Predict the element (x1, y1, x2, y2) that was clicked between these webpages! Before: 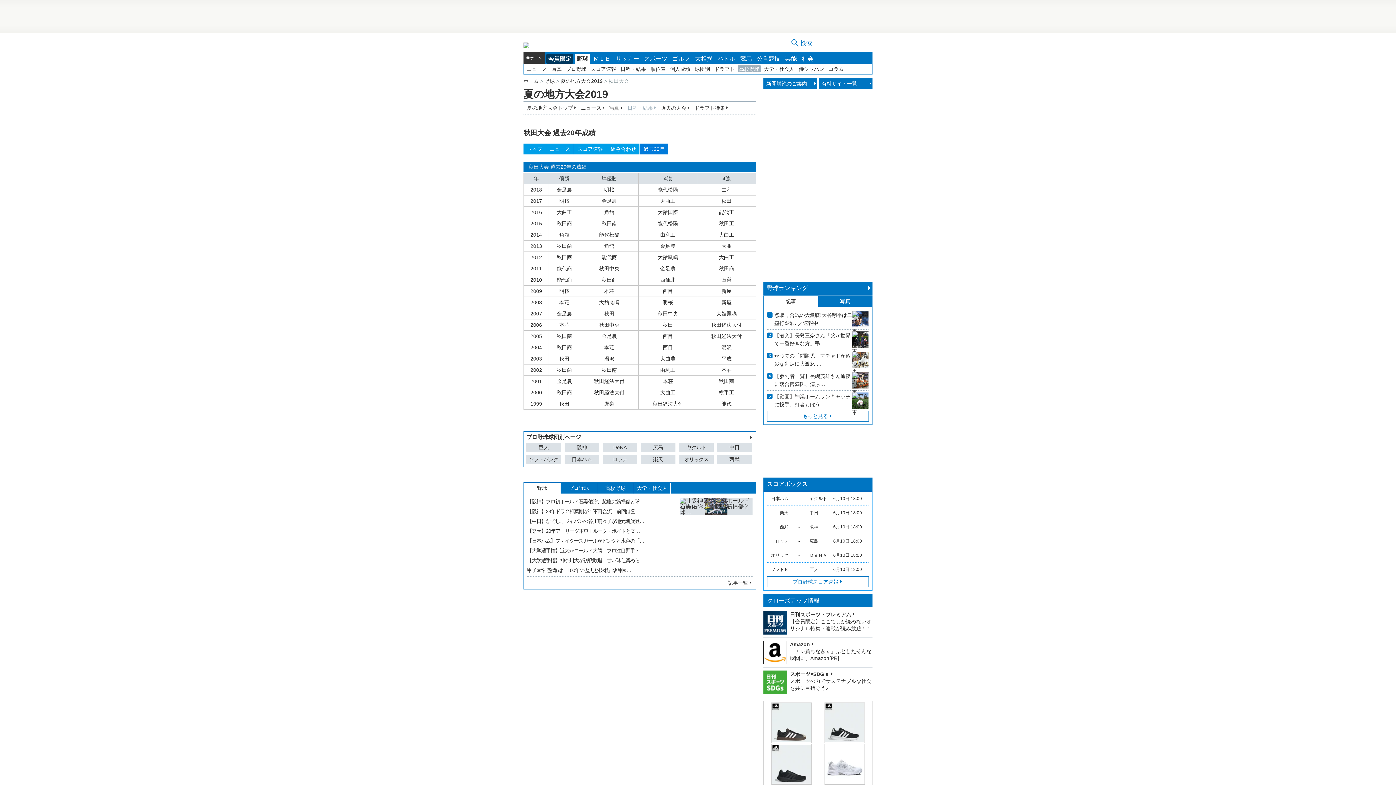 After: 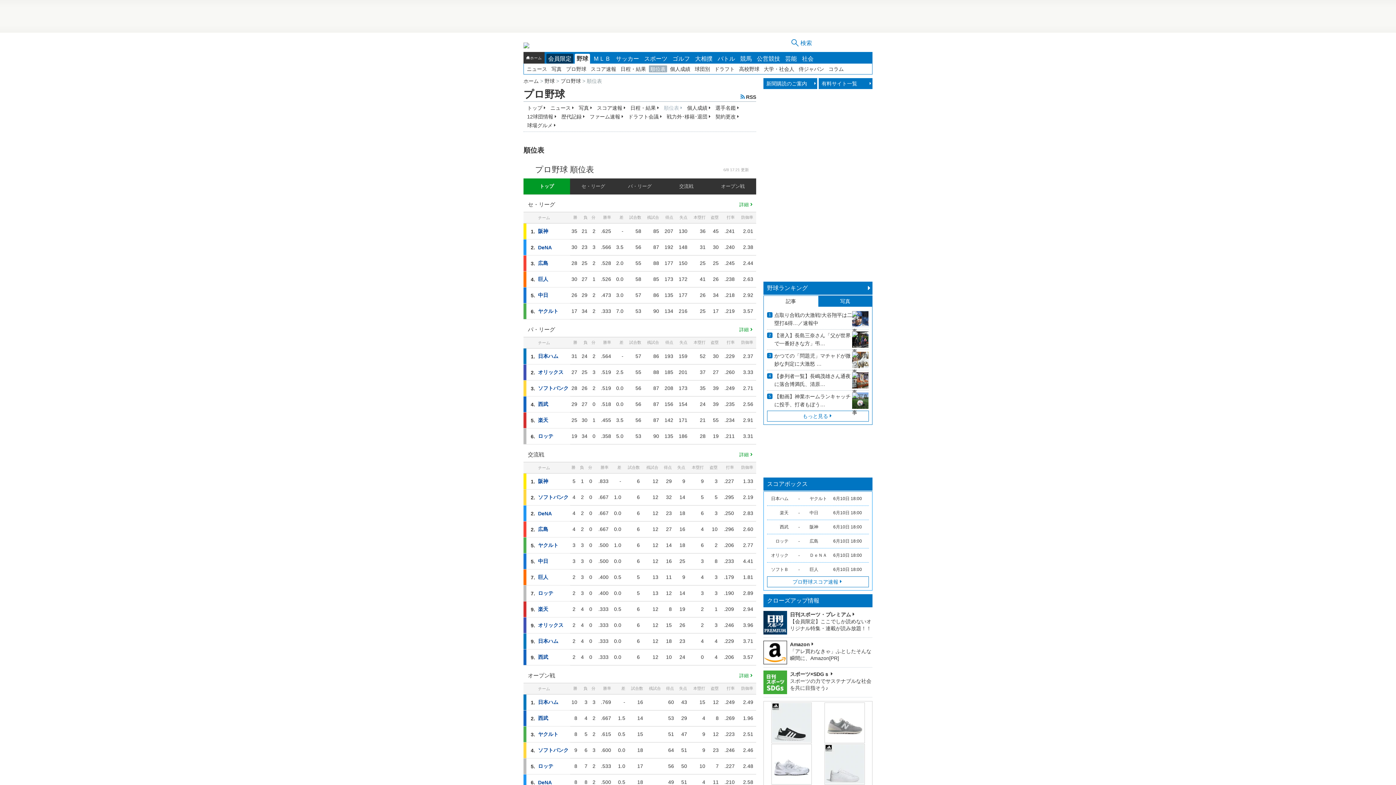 Action: label: 順位表 bbox: (649, 65, 667, 72)